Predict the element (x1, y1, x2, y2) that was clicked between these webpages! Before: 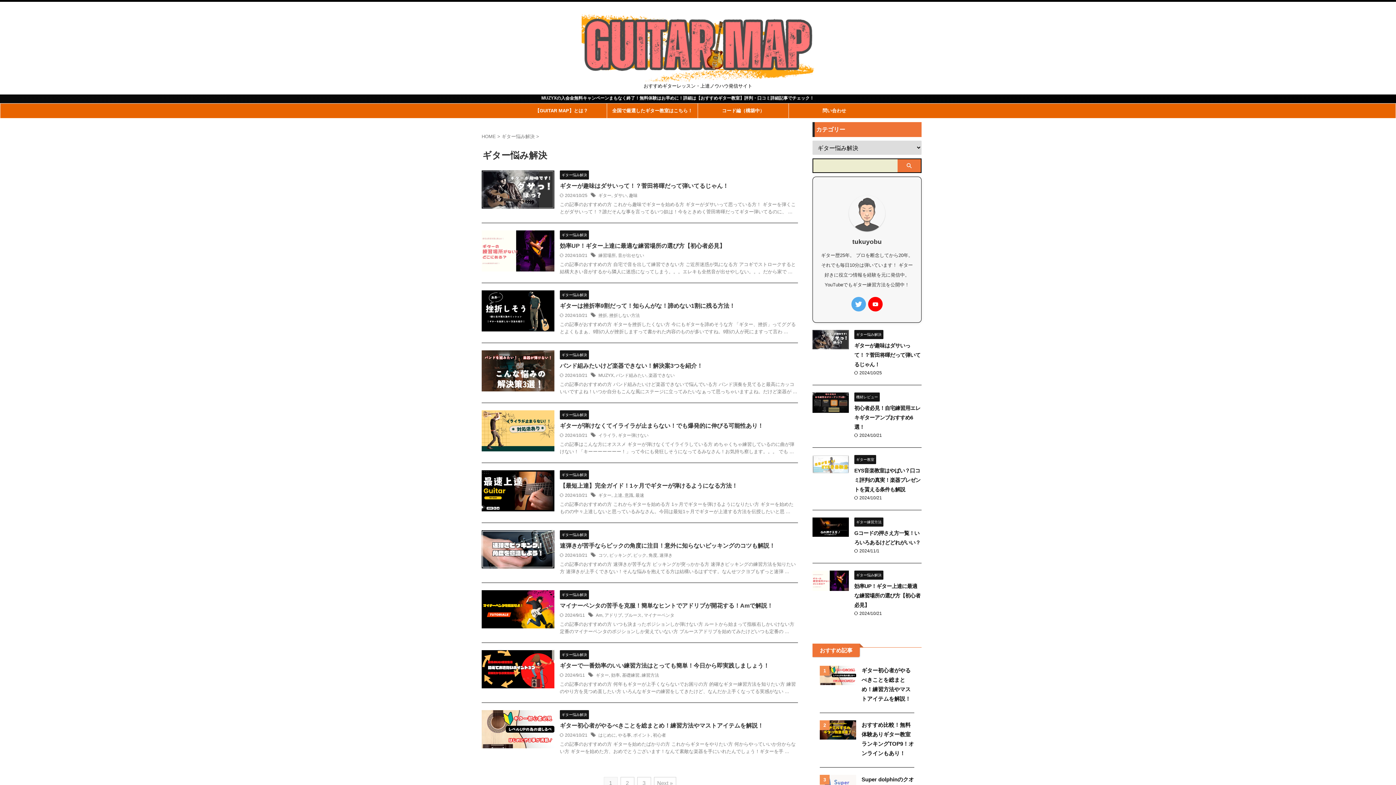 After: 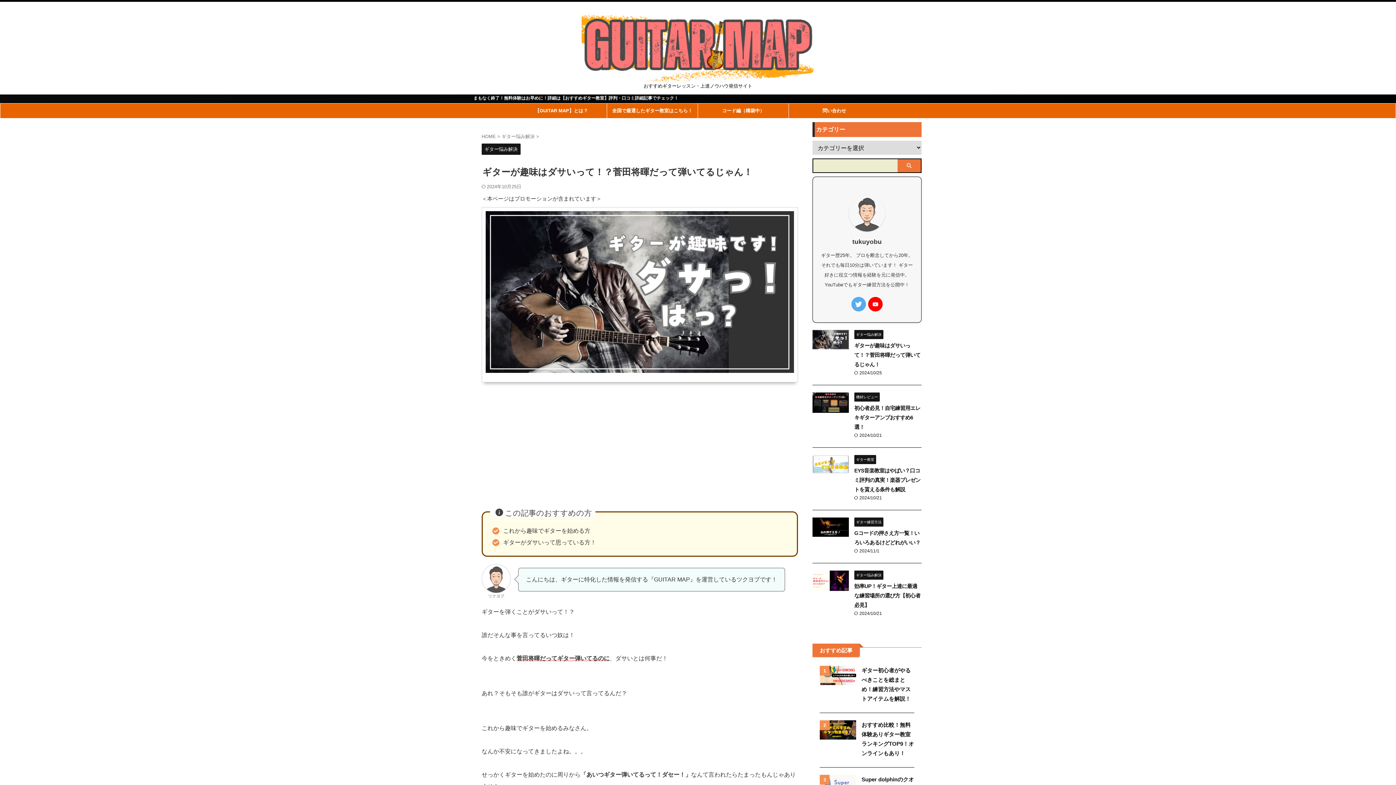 Action: bbox: (481, 202, 554, 208)